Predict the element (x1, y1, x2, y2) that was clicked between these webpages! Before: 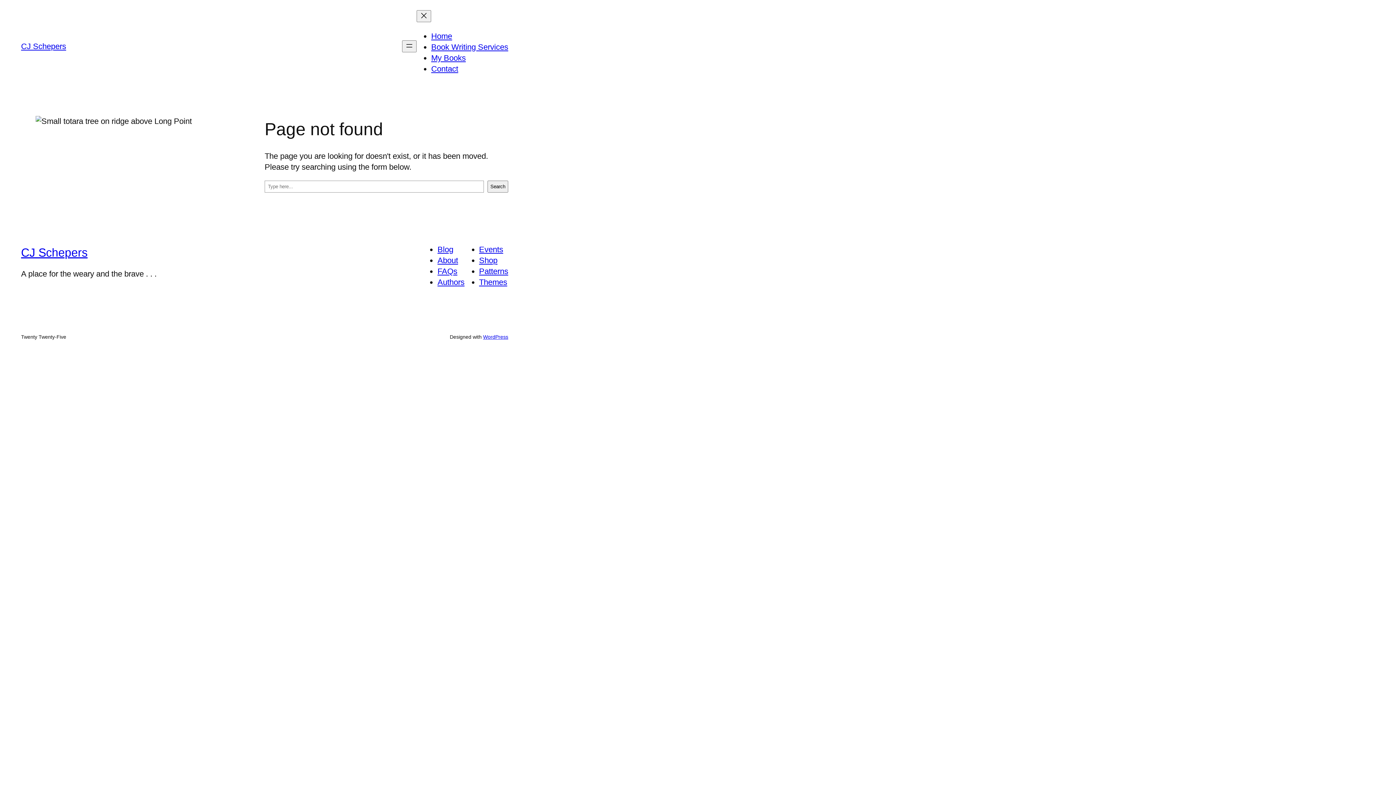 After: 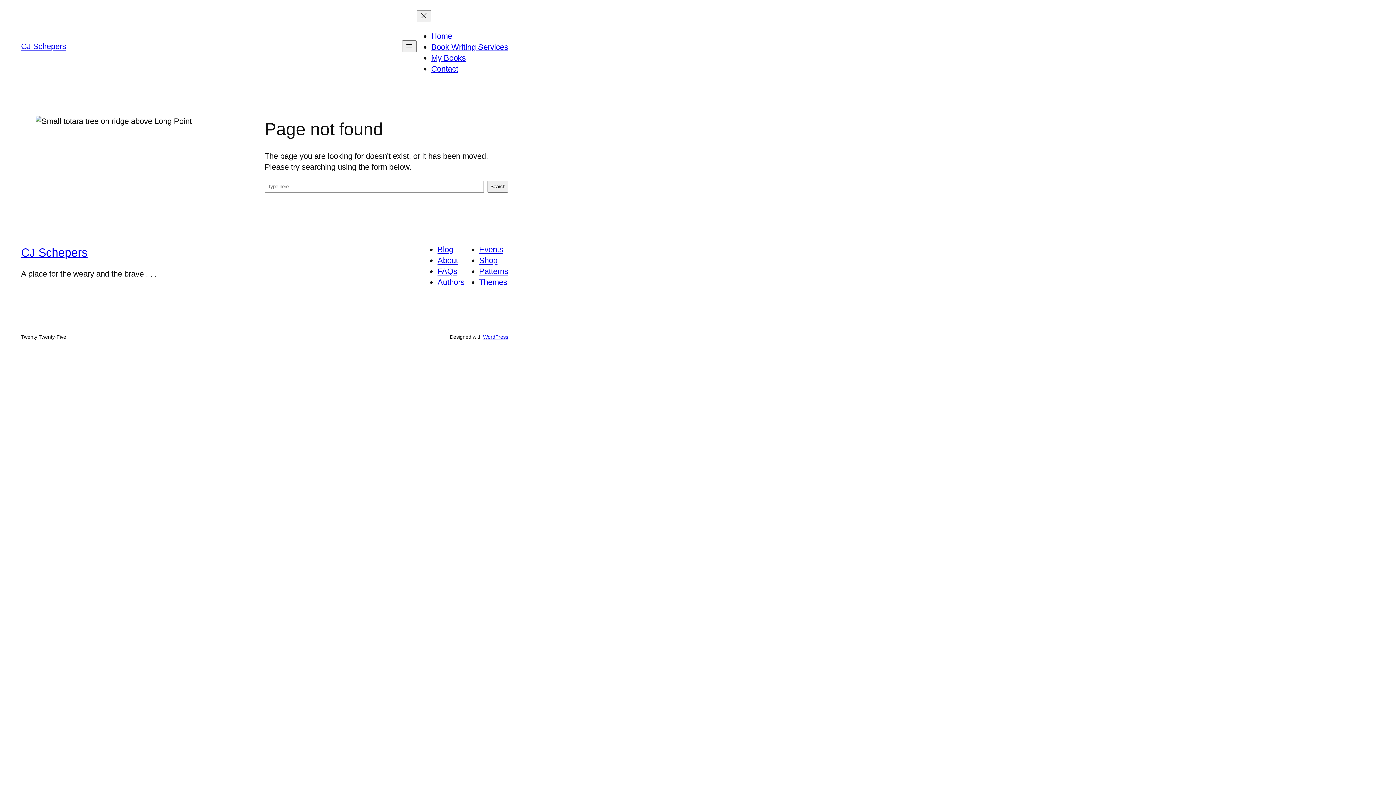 Action: bbox: (479, 277, 507, 287) label: Themes